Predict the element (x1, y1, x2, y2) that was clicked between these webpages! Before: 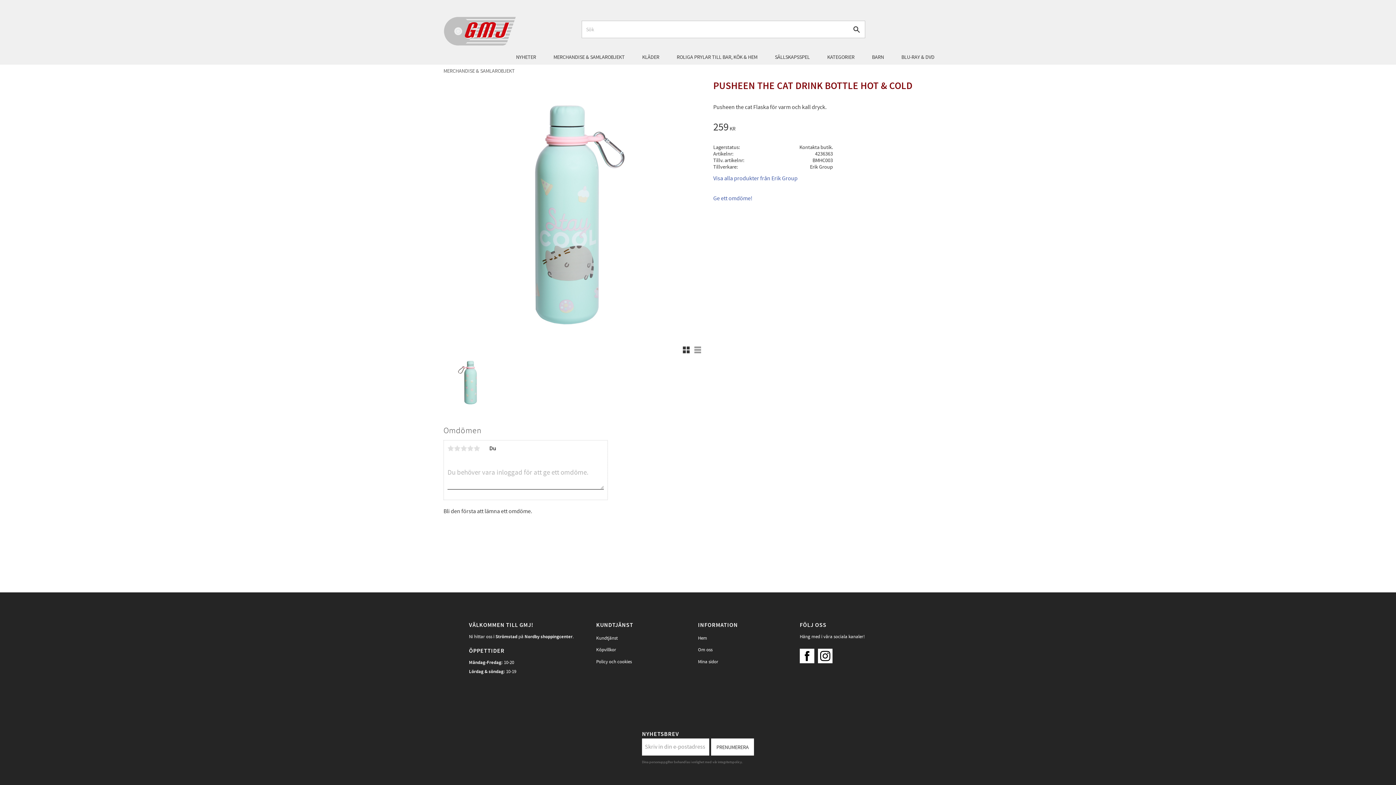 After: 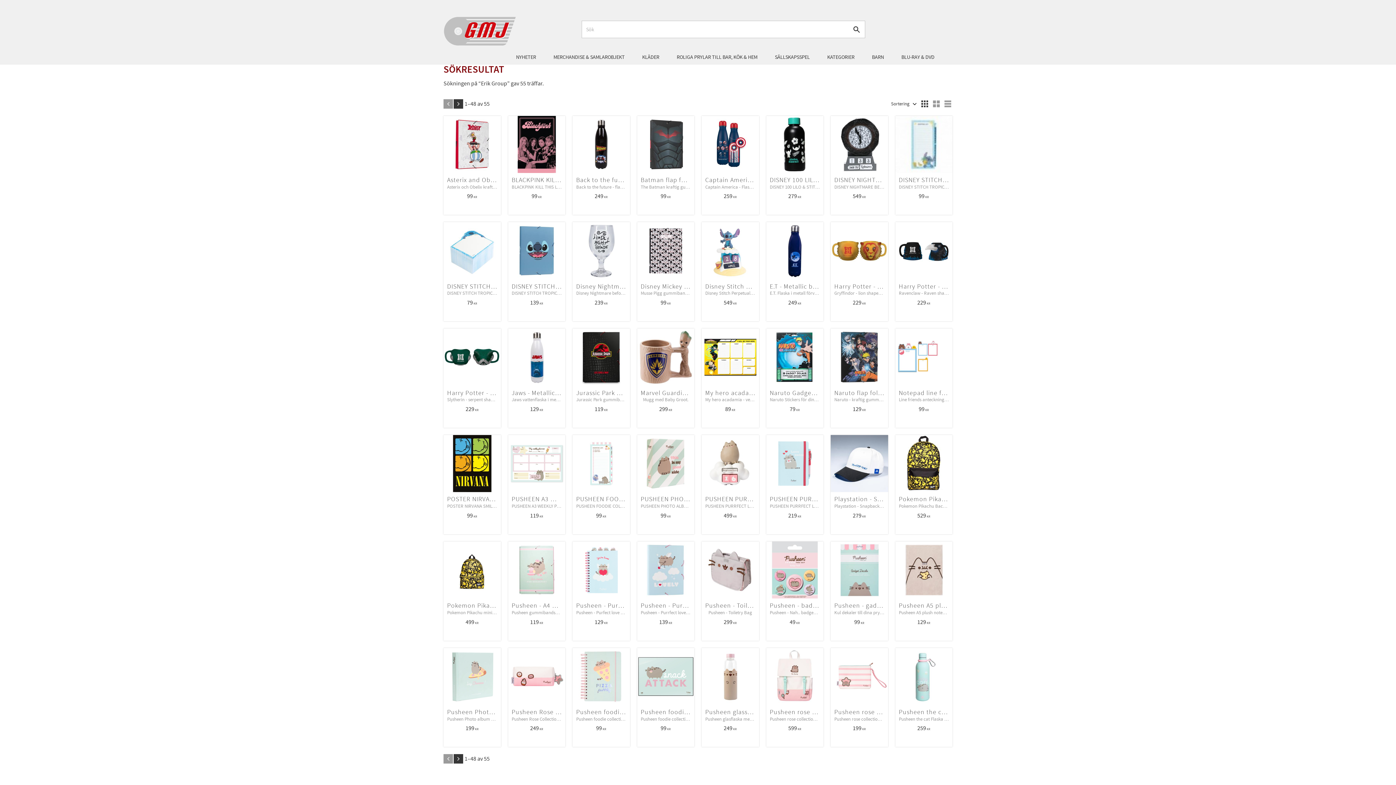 Action: bbox: (713, 174, 797, 182) label: Visa alla produkter från Erik Group